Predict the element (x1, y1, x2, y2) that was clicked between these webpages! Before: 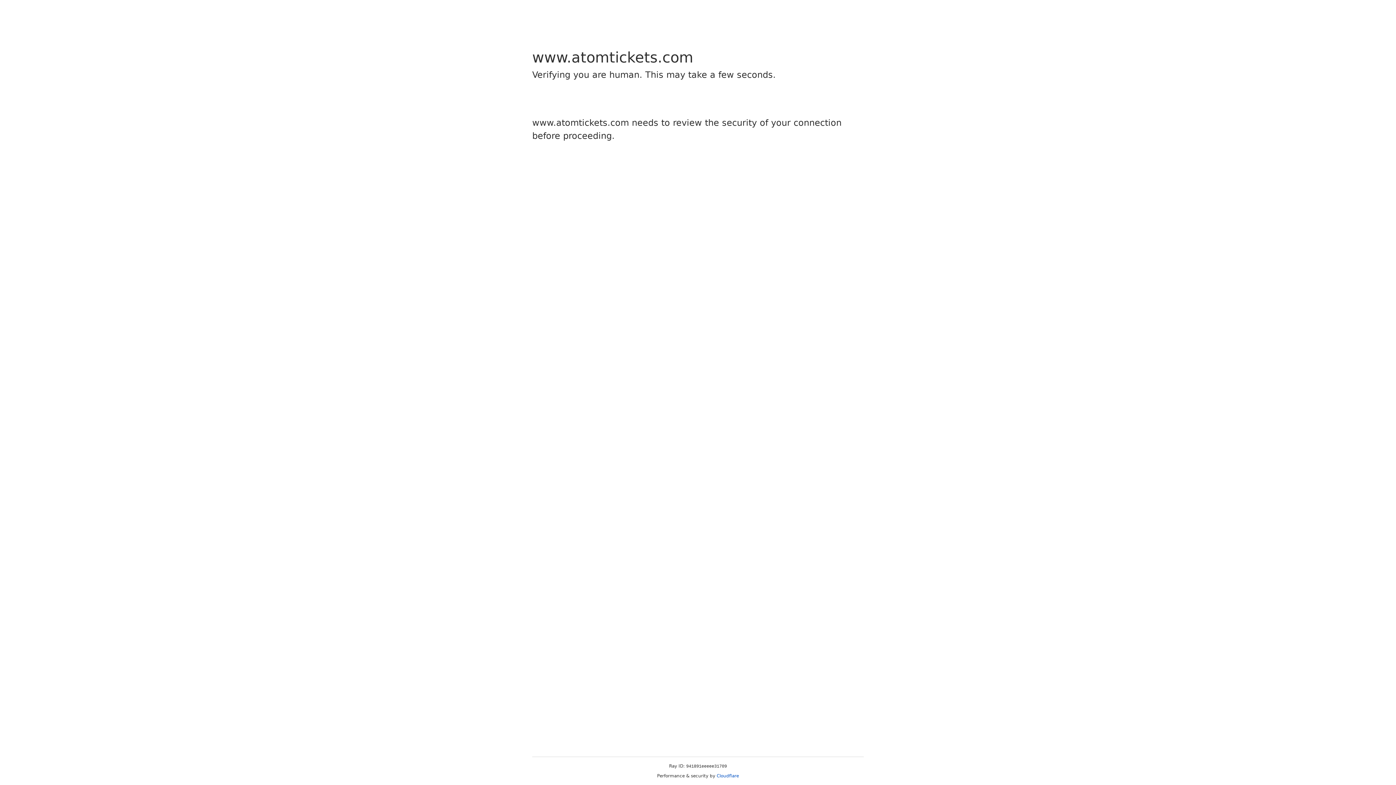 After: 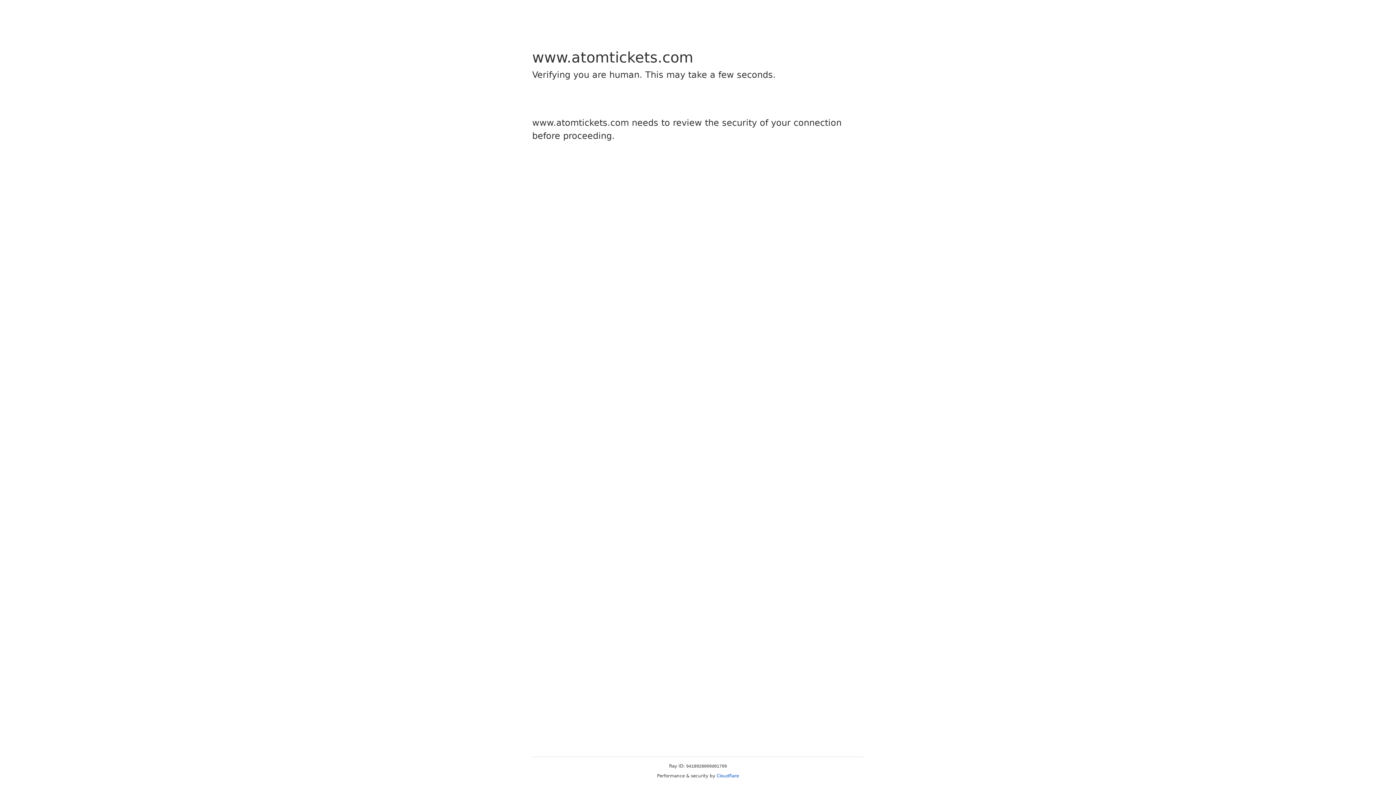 Action: label: Cloudflare bbox: (716, 773, 739, 778)